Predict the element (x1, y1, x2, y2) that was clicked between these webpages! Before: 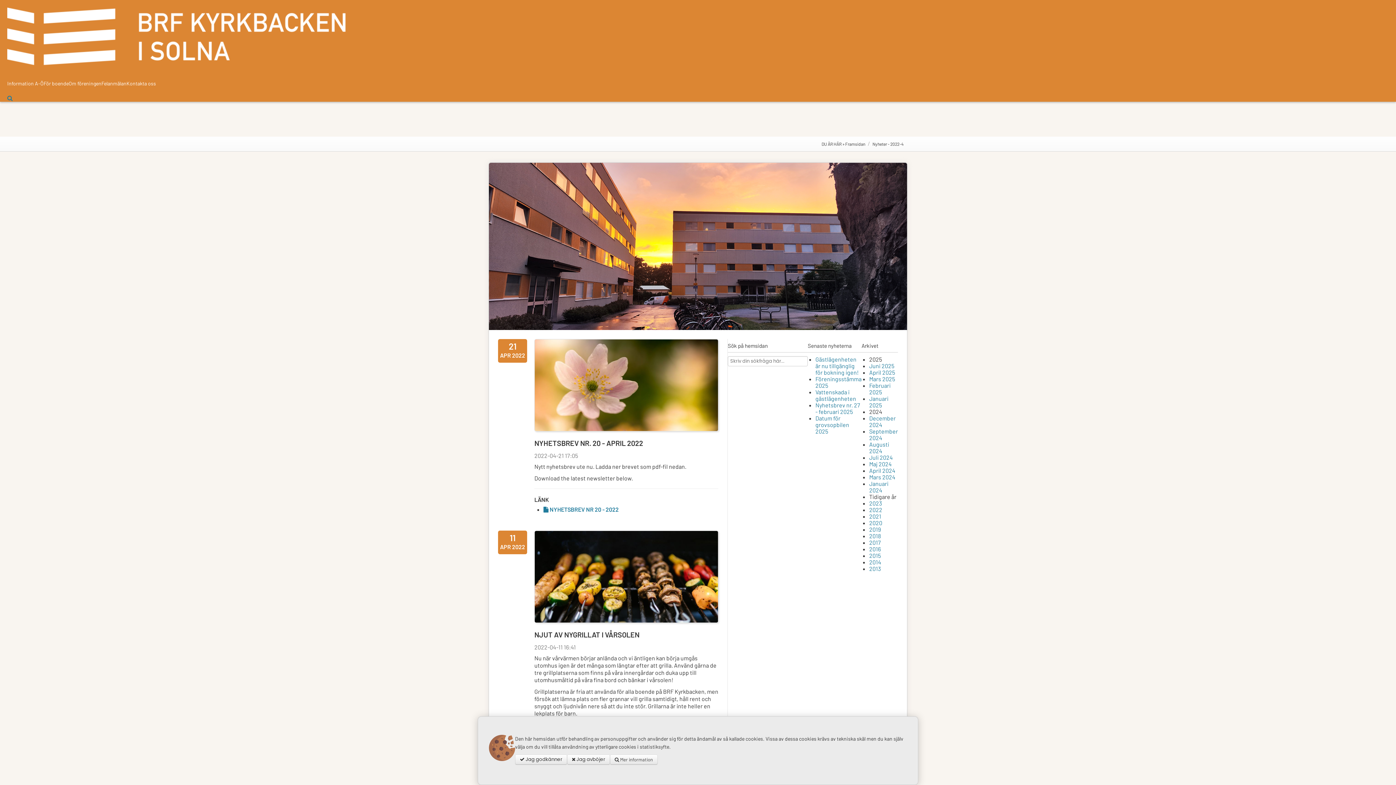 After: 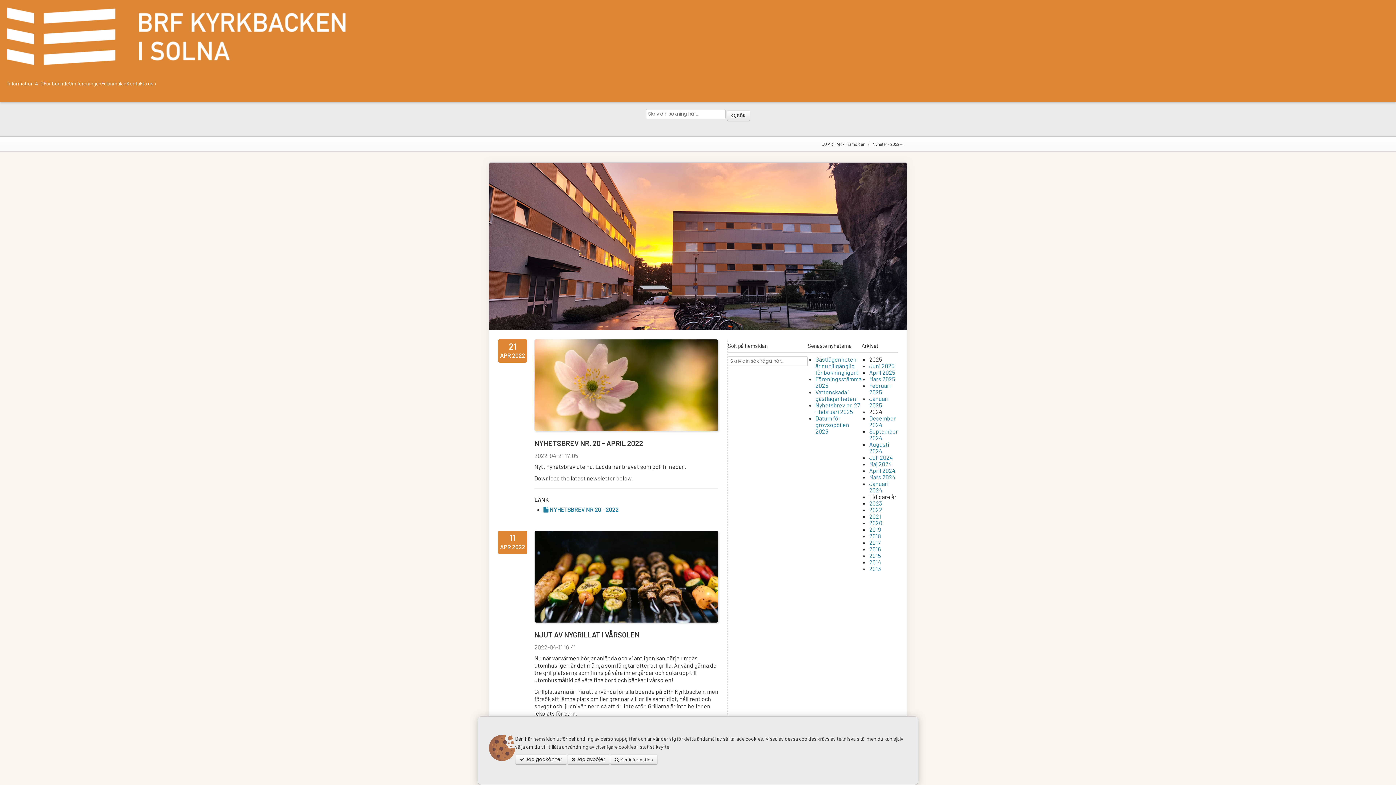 Action: bbox: (7, 94, 12, 101)